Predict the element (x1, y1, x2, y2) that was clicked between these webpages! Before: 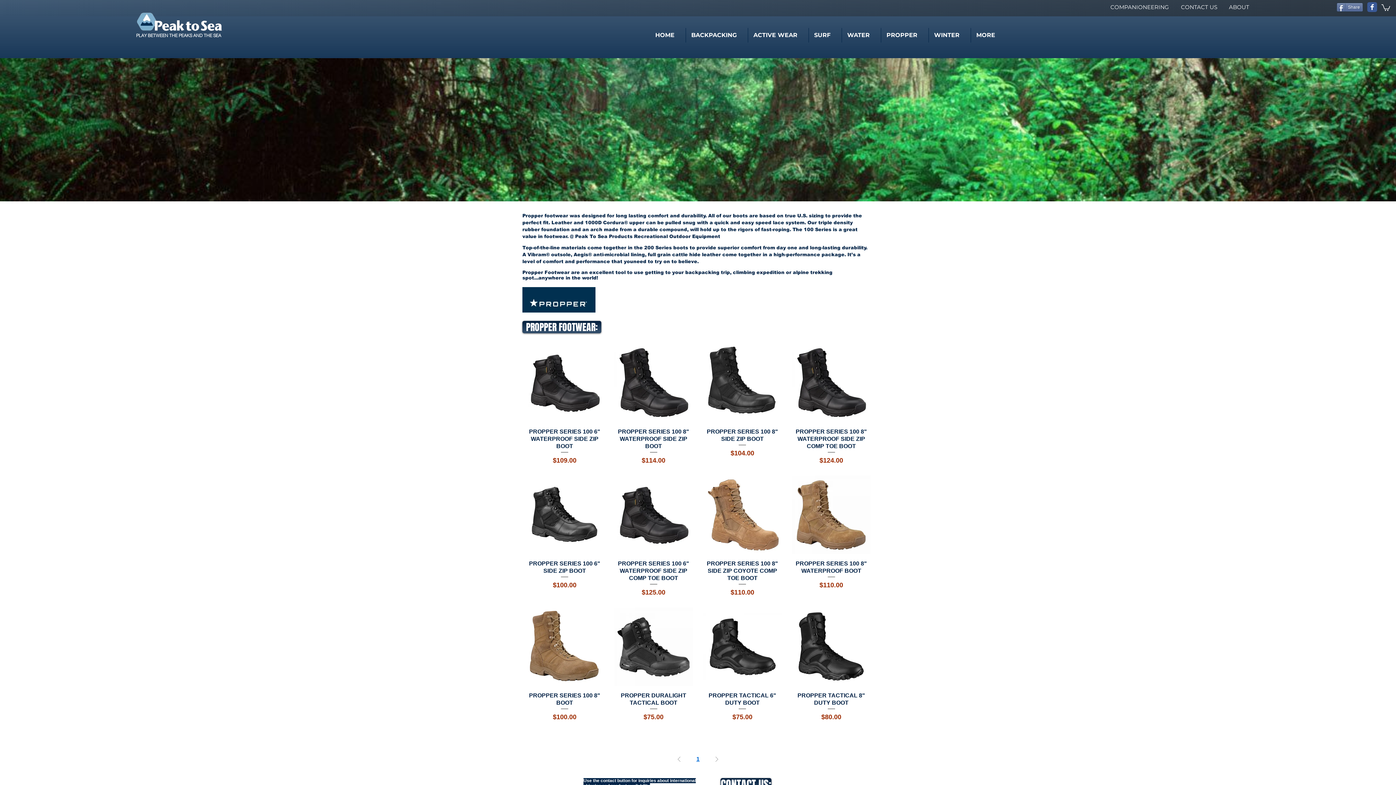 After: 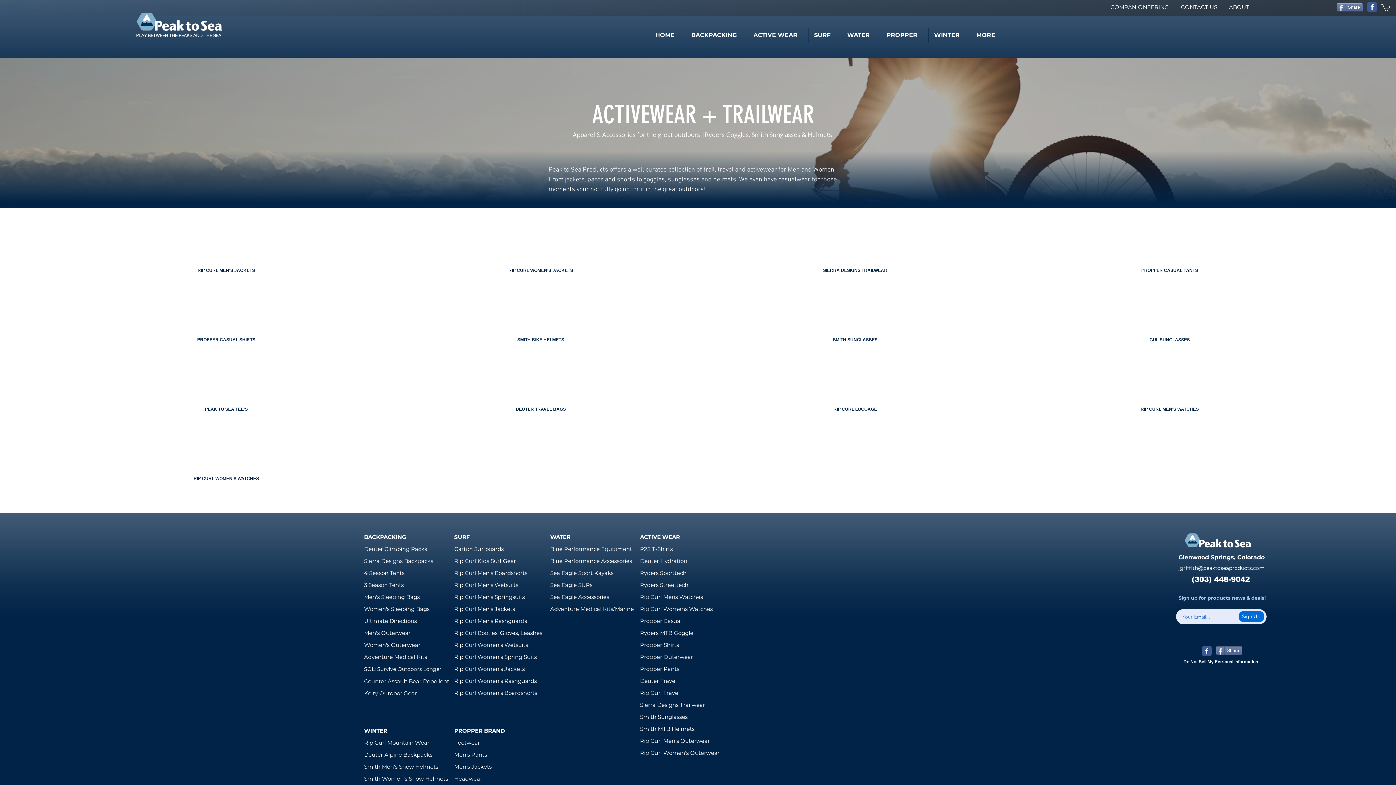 Action: bbox: (747, 28, 808, 42) label: ACTIVE WEAR